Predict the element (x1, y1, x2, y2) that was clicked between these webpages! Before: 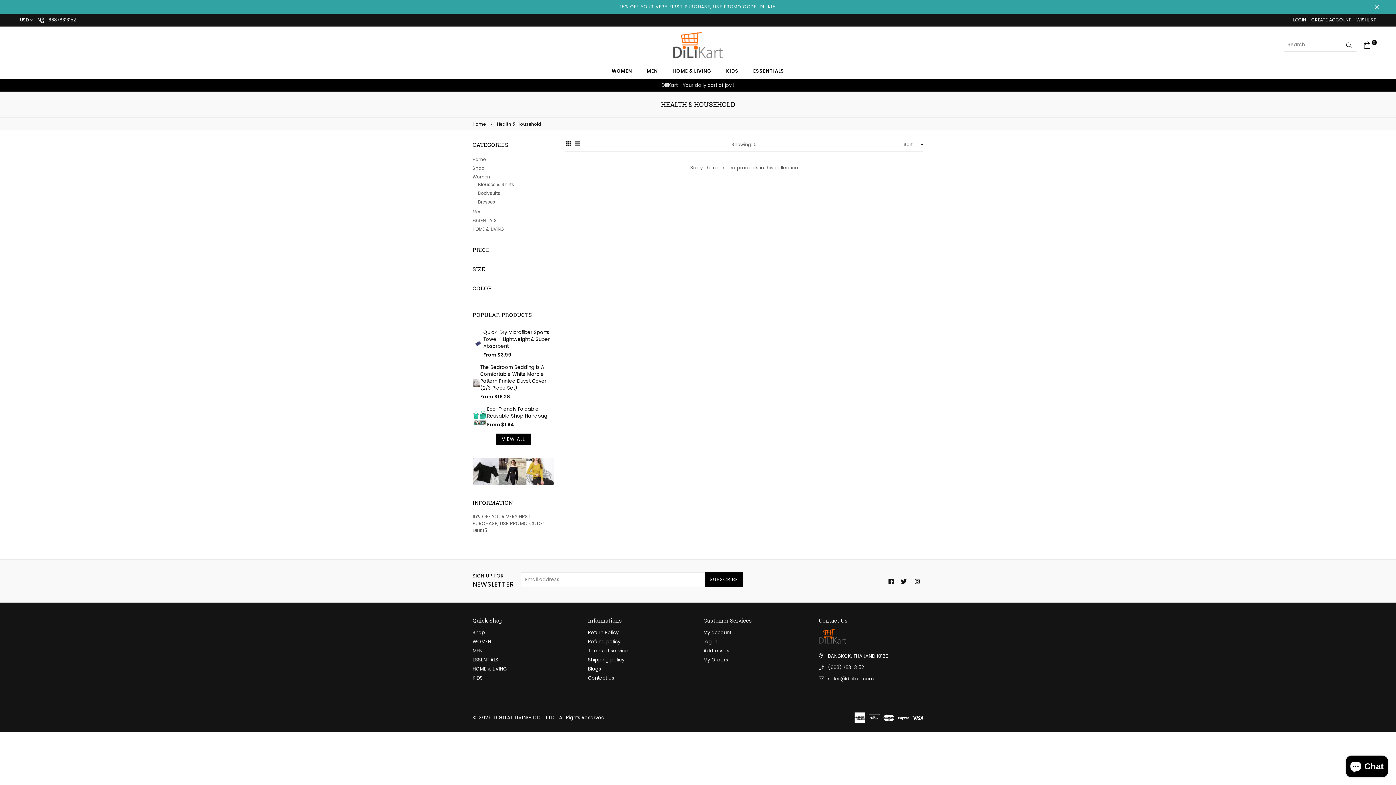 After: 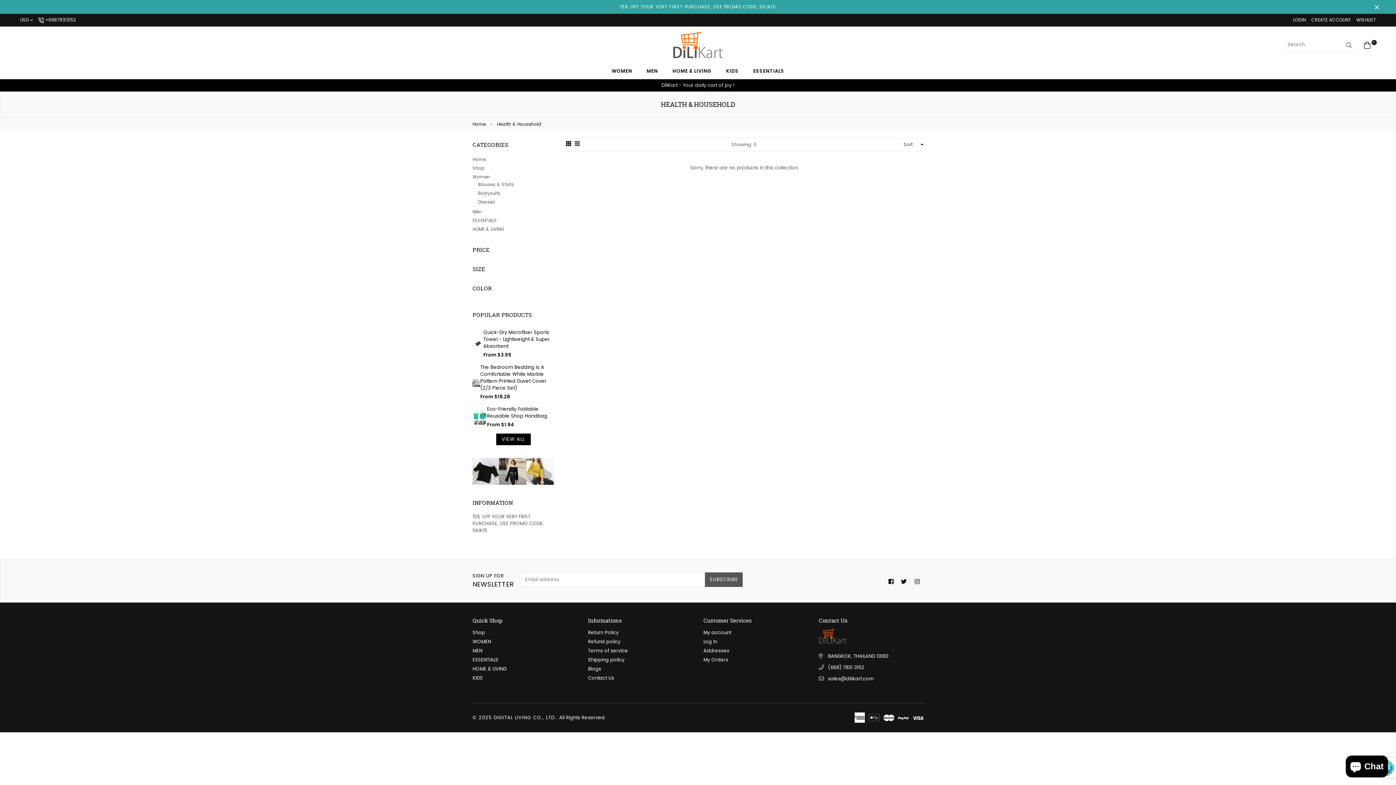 Action: bbox: (705, 572, 743, 587) label: SUBSCRIBE